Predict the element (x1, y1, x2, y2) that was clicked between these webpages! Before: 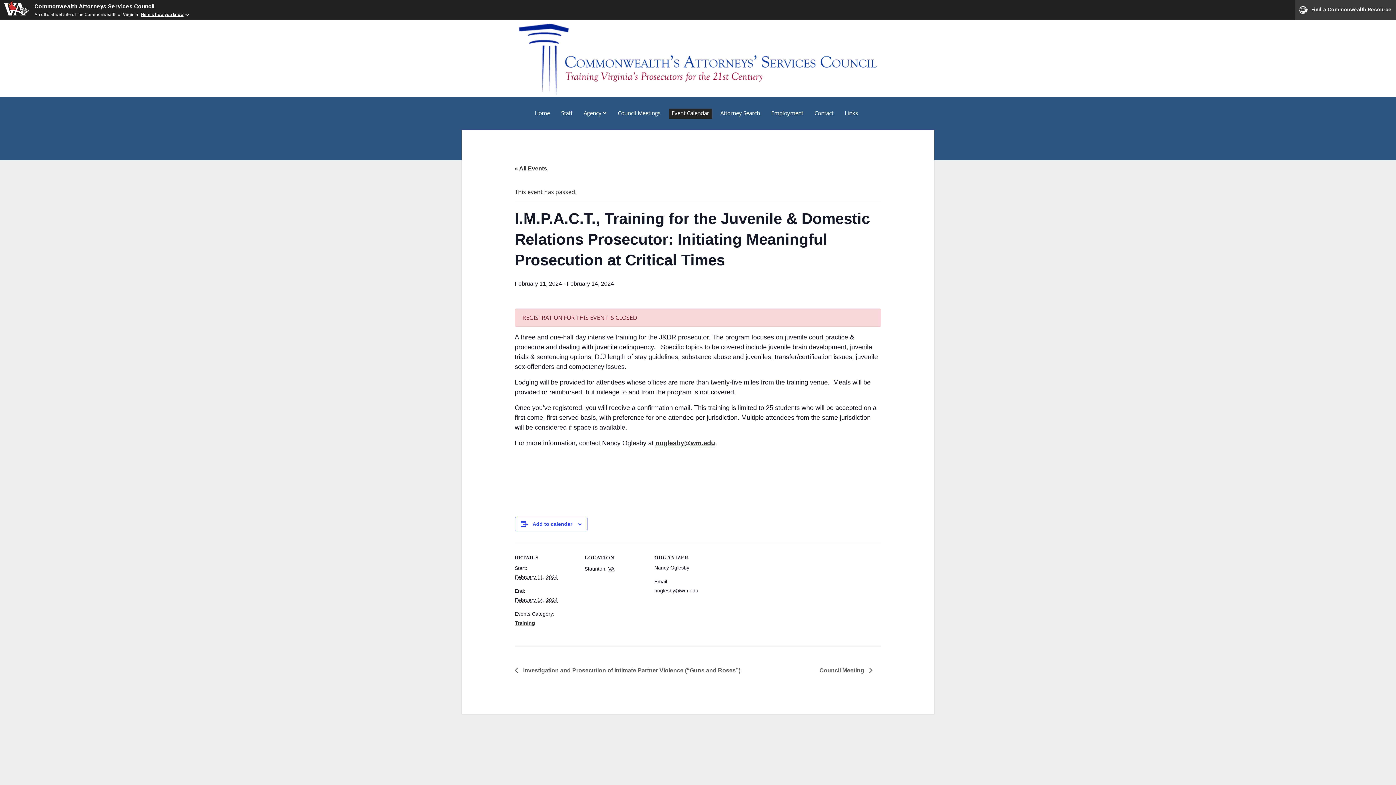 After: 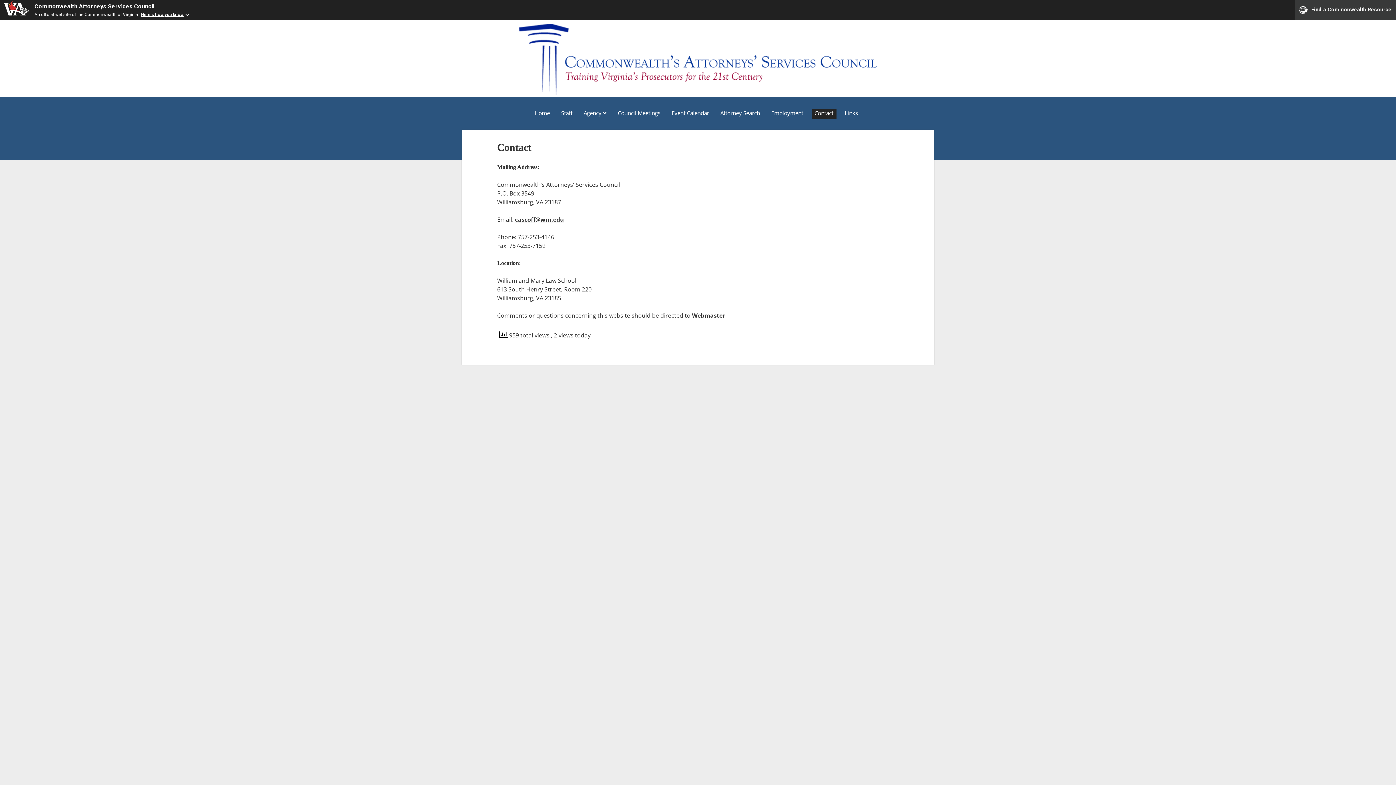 Action: label: Contact bbox: (811, 108, 836, 118)